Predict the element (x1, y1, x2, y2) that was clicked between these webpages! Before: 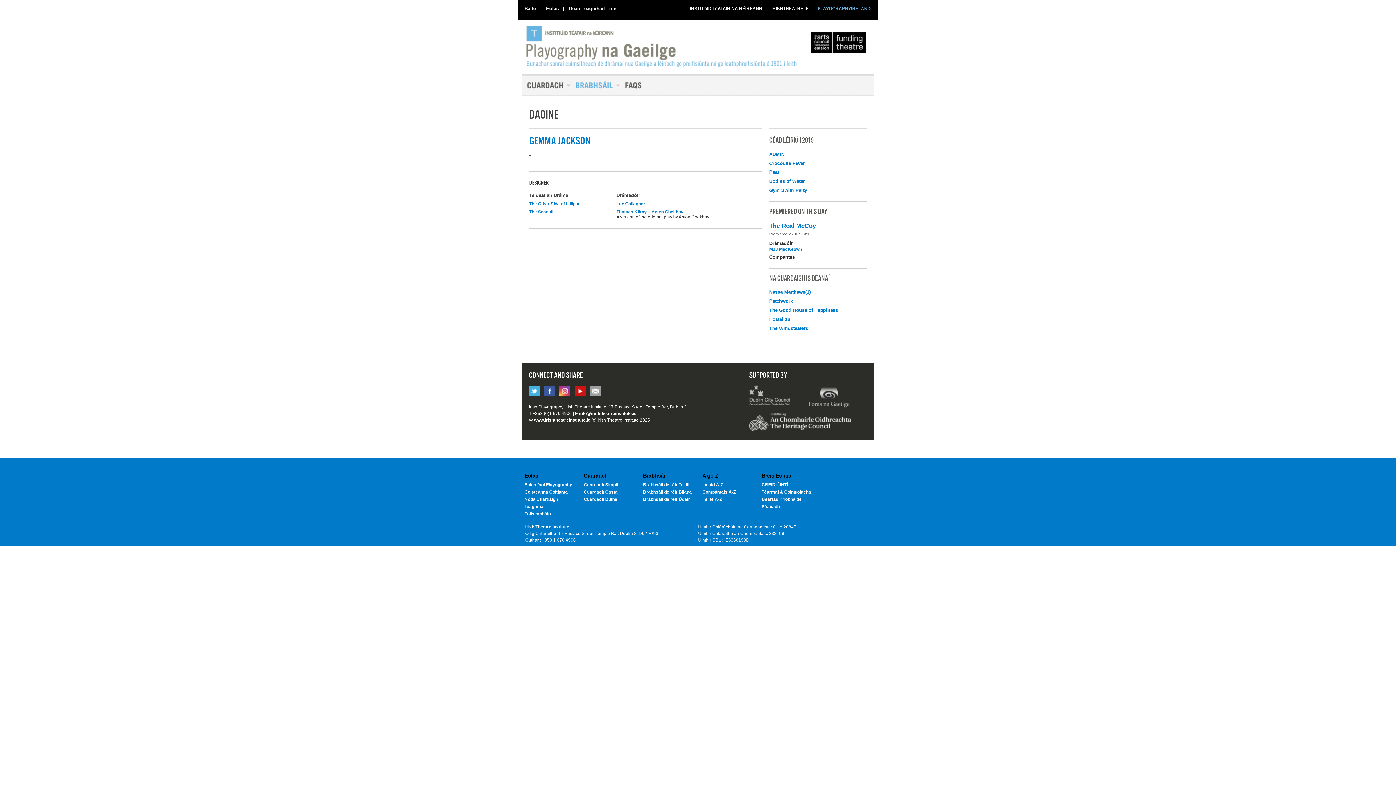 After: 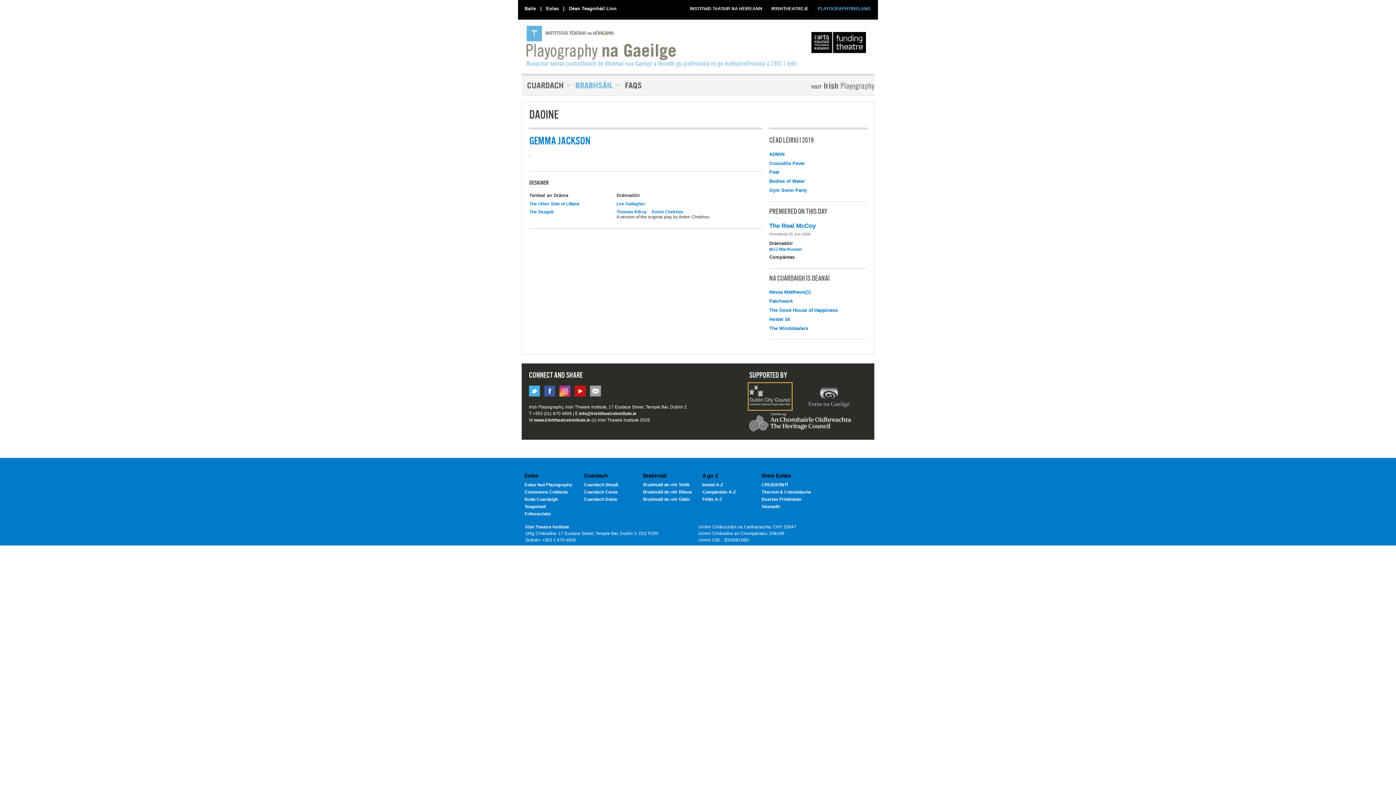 Action: bbox: (749, 384, 791, 409) label: Comhairle Cathrach Bhaile Átha Cliath